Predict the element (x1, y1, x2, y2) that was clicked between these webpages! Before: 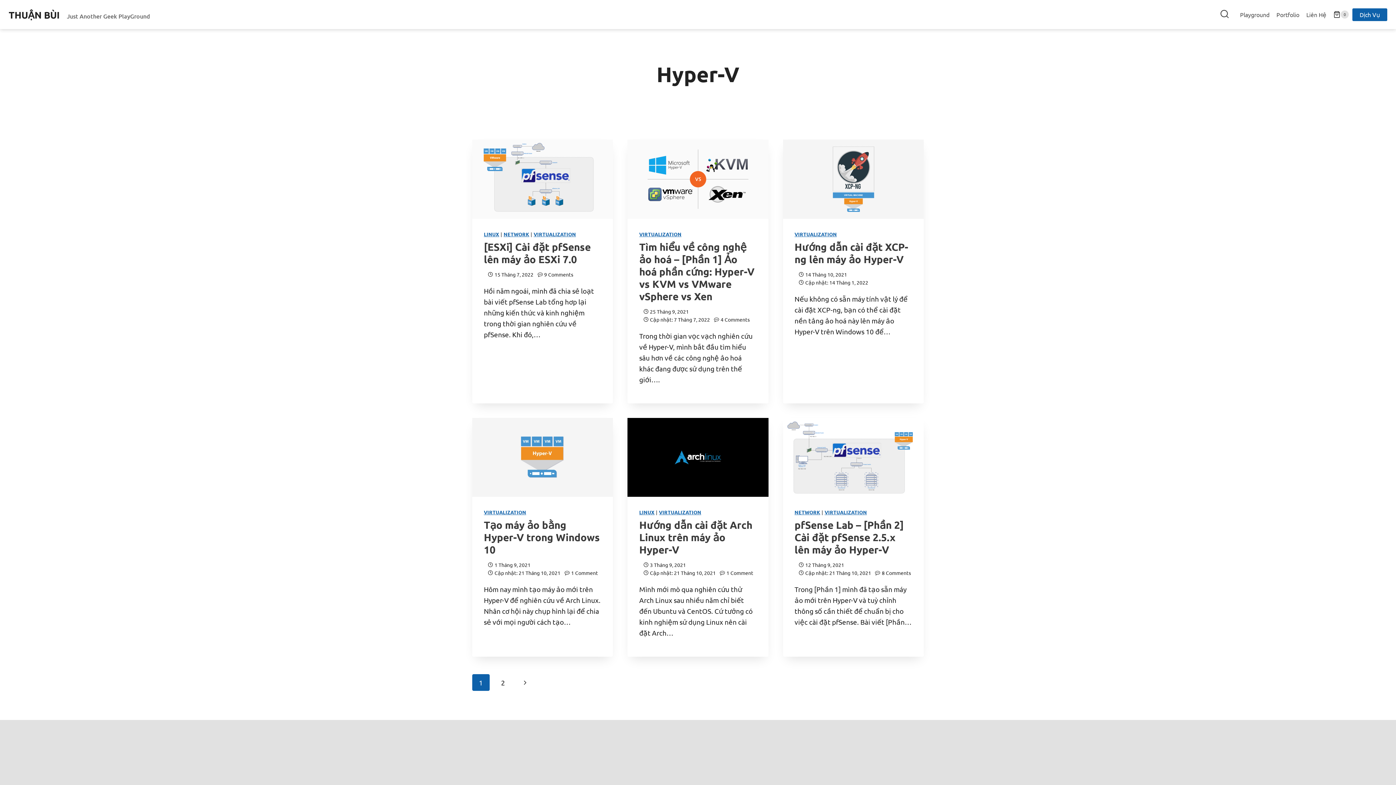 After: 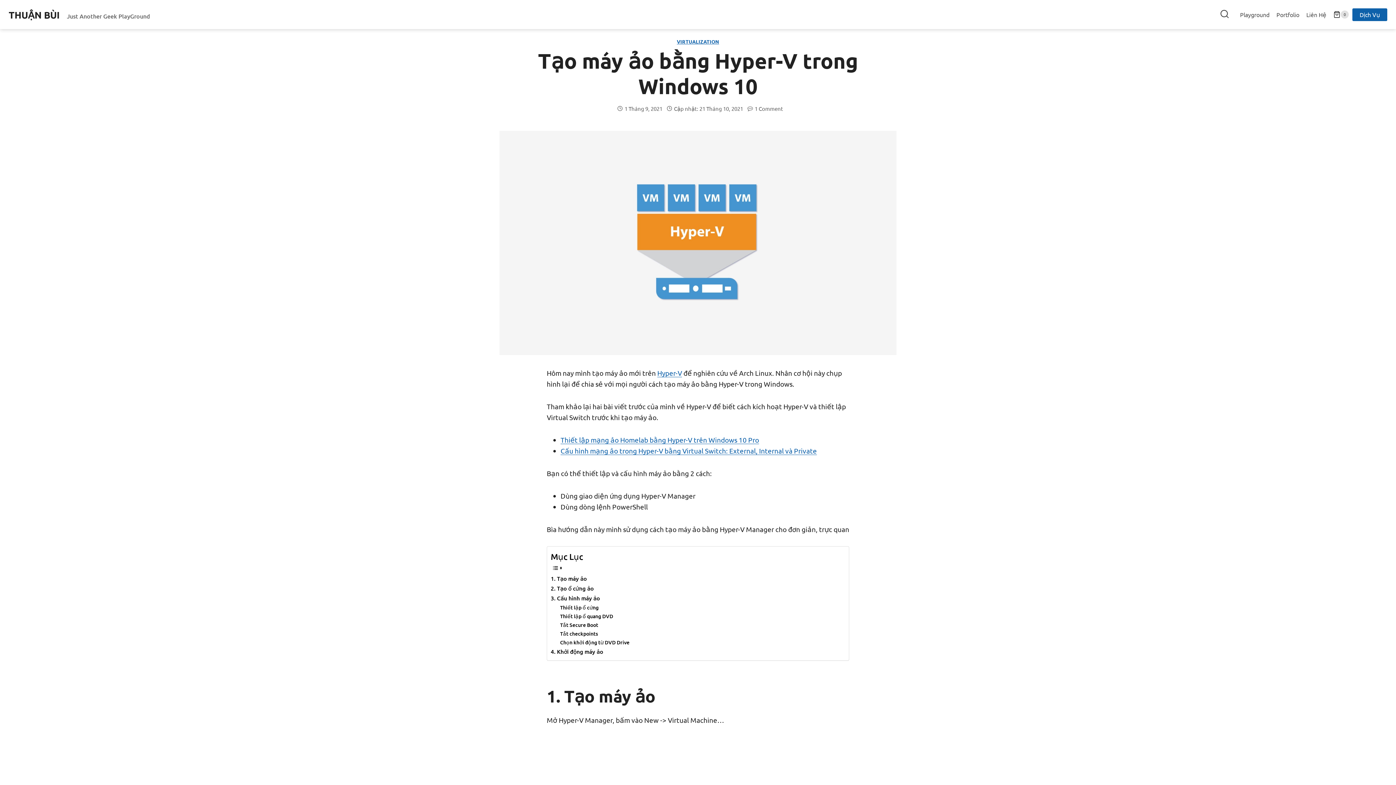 Action: bbox: (472, 418, 613, 497)